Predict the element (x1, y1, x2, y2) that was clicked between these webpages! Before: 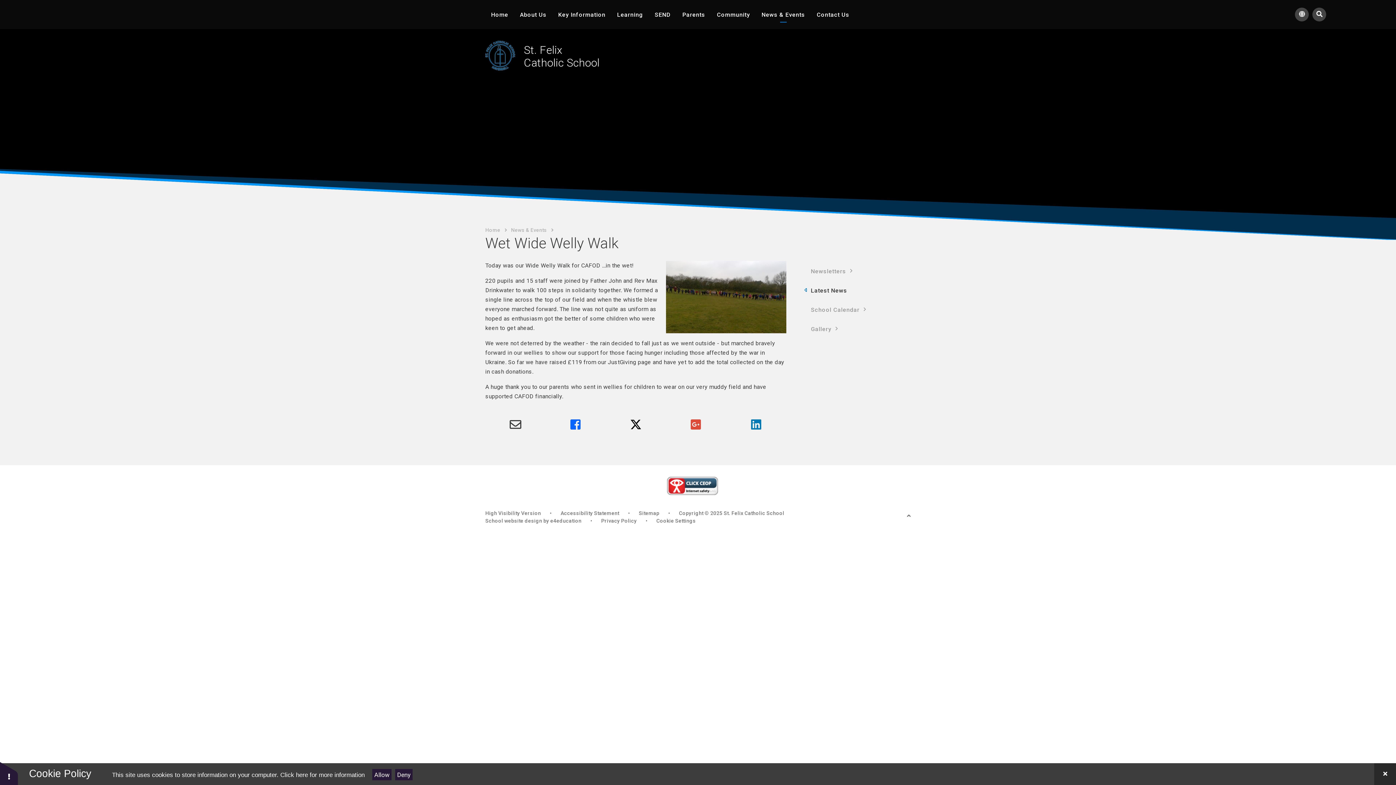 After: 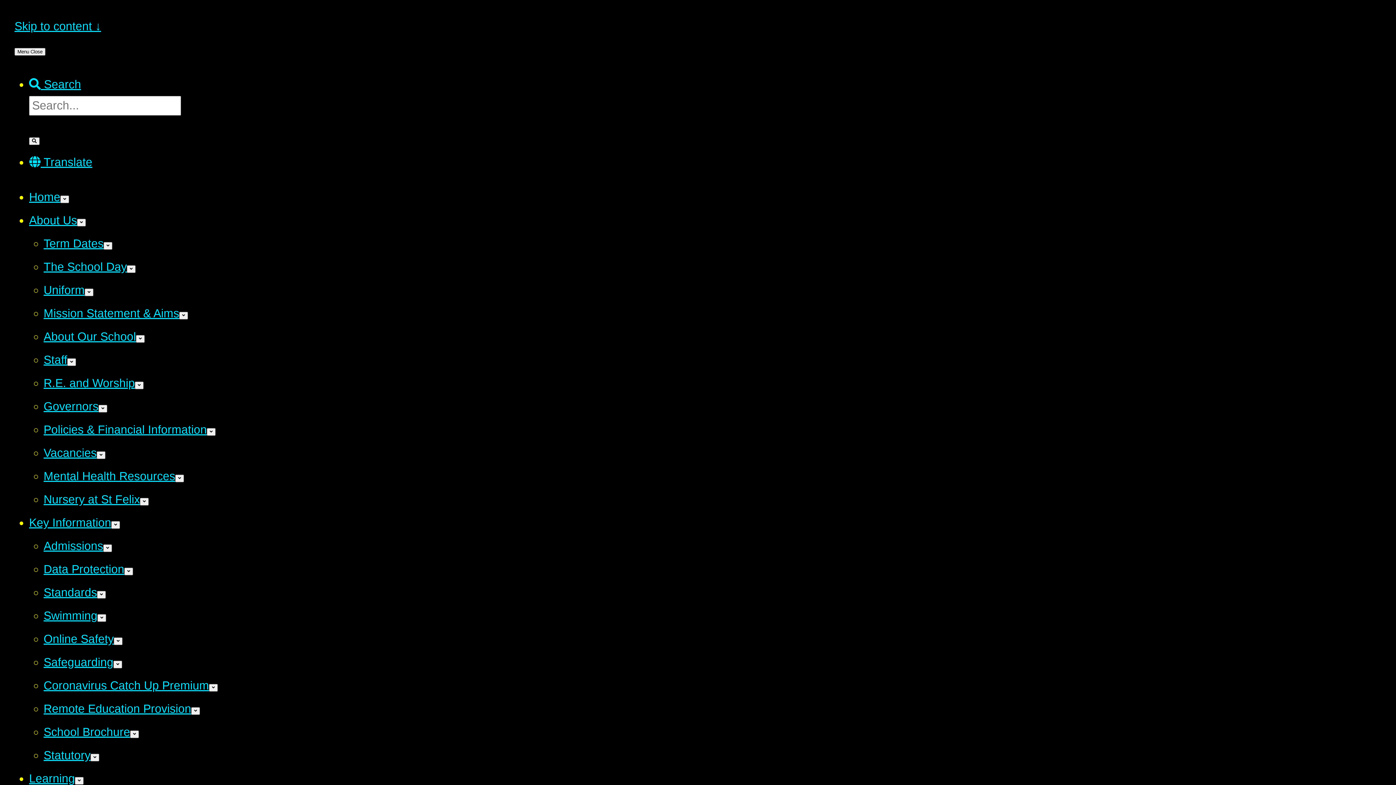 Action: label: High Visibility Version bbox: (485, 510, 541, 516)